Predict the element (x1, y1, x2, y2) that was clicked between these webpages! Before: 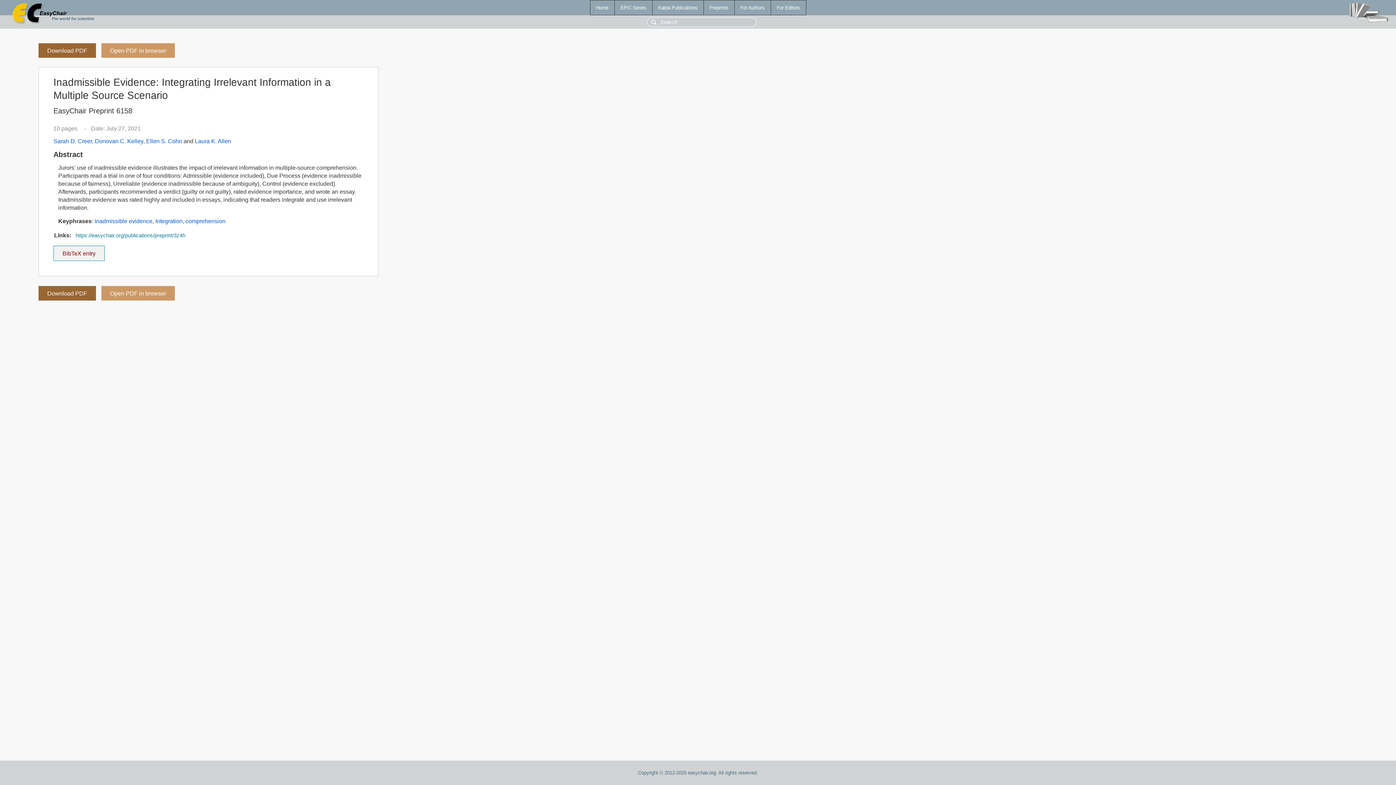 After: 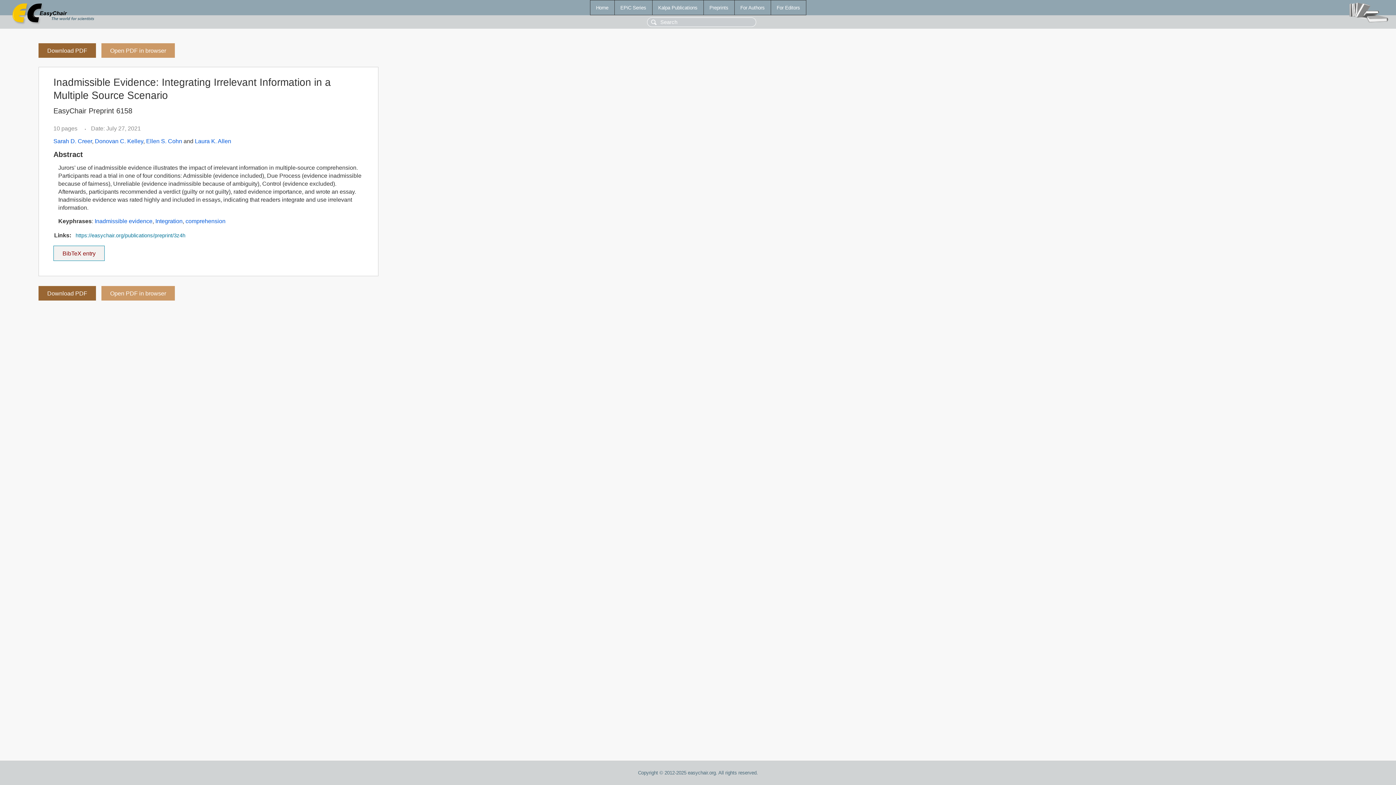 Action: bbox: (75, 232, 185, 238) label: https://easychair.org/publications/preprint/3z4h